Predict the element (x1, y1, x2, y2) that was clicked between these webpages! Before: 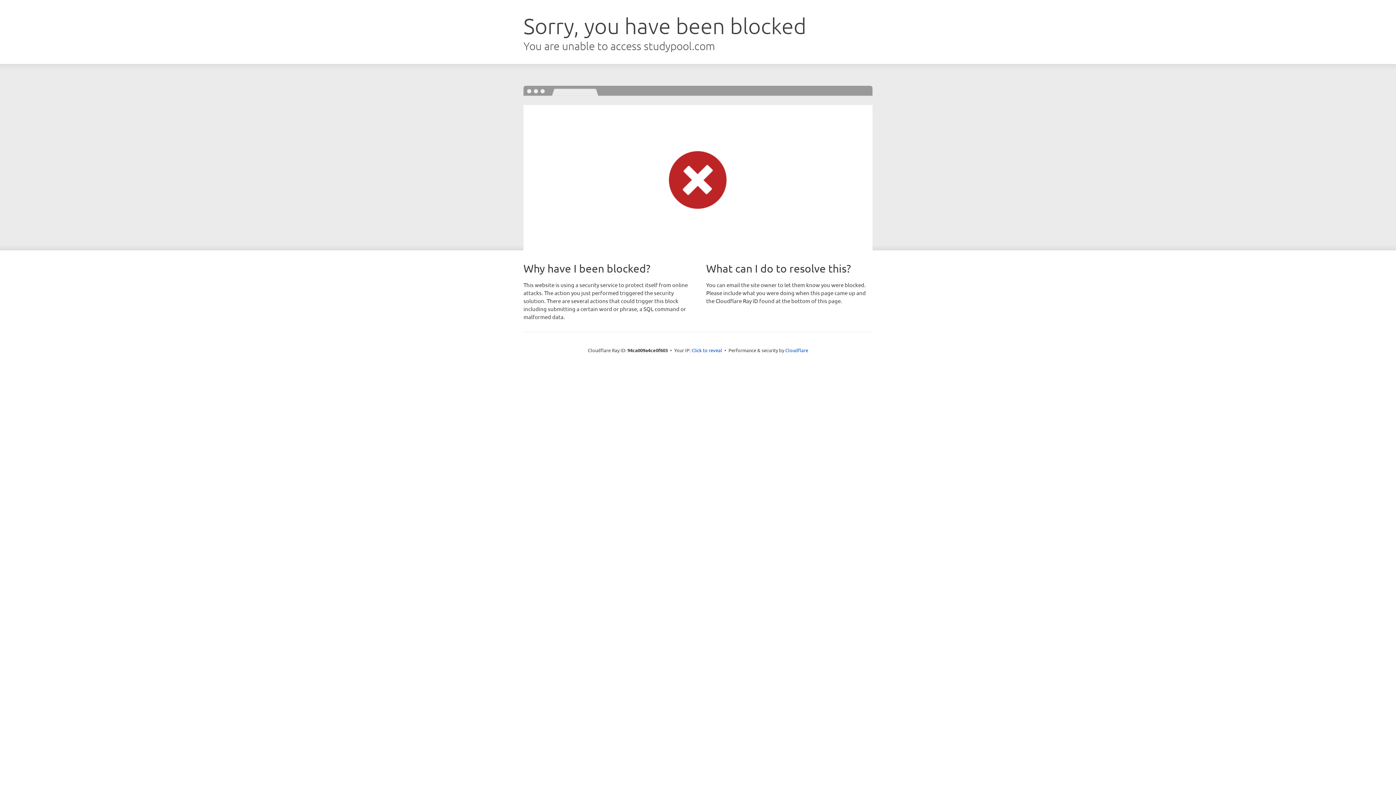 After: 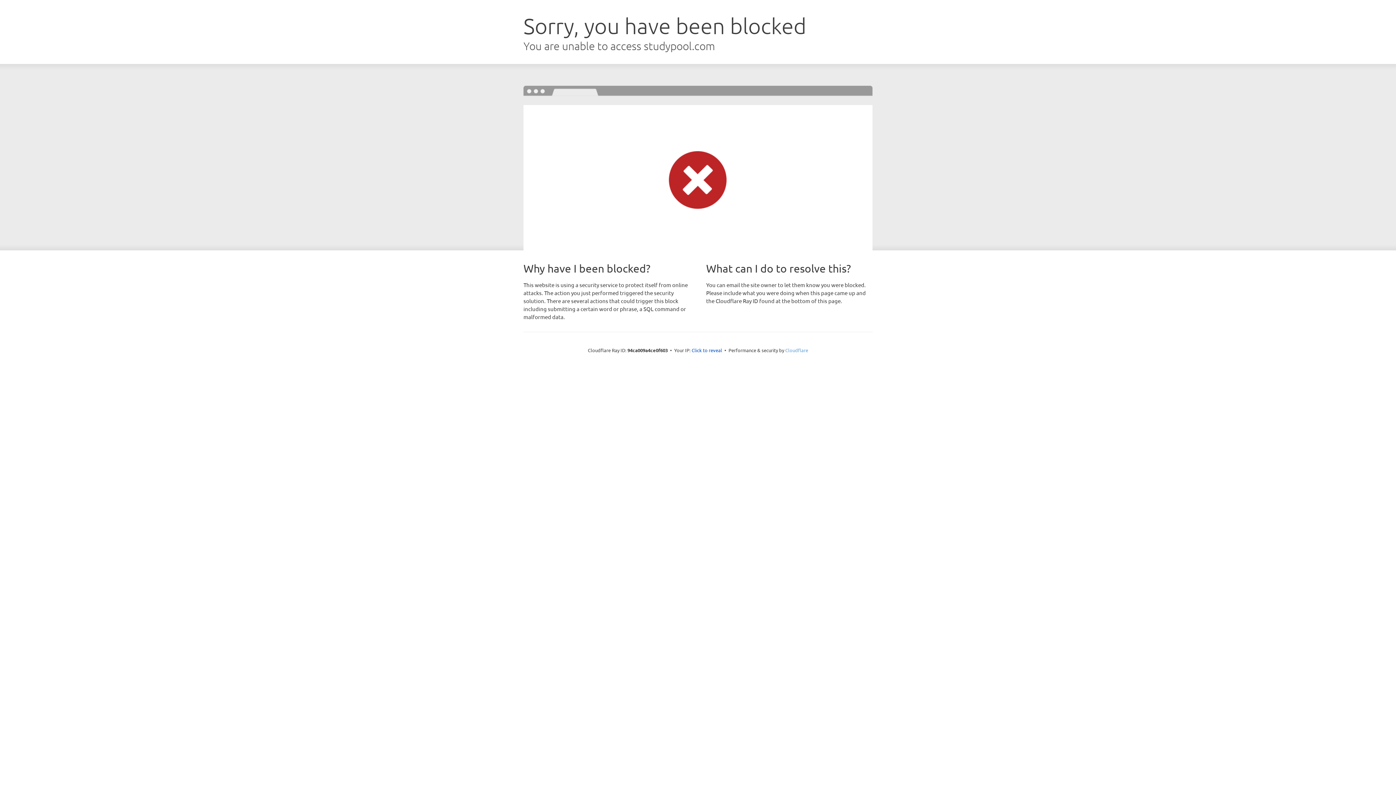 Action: label: Cloudflare bbox: (785, 347, 808, 353)